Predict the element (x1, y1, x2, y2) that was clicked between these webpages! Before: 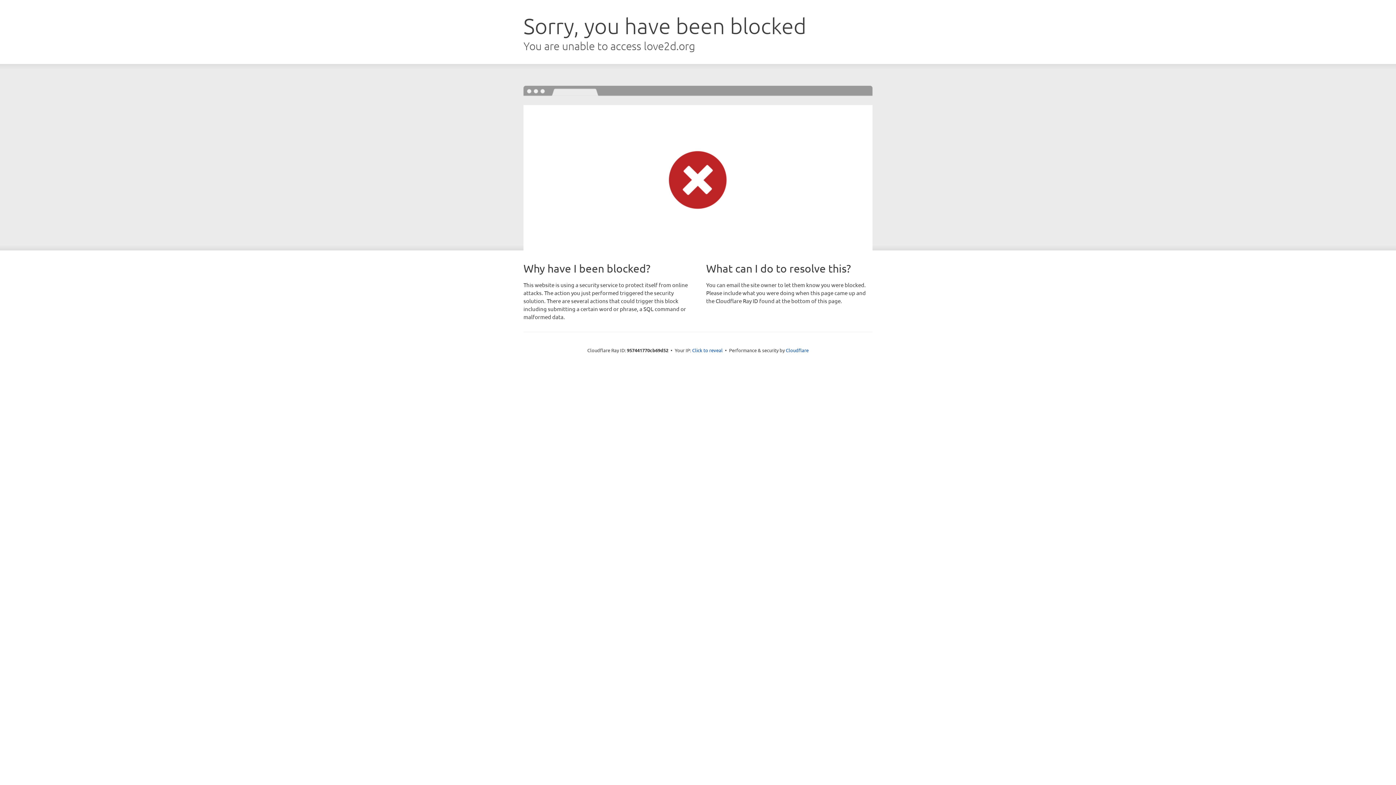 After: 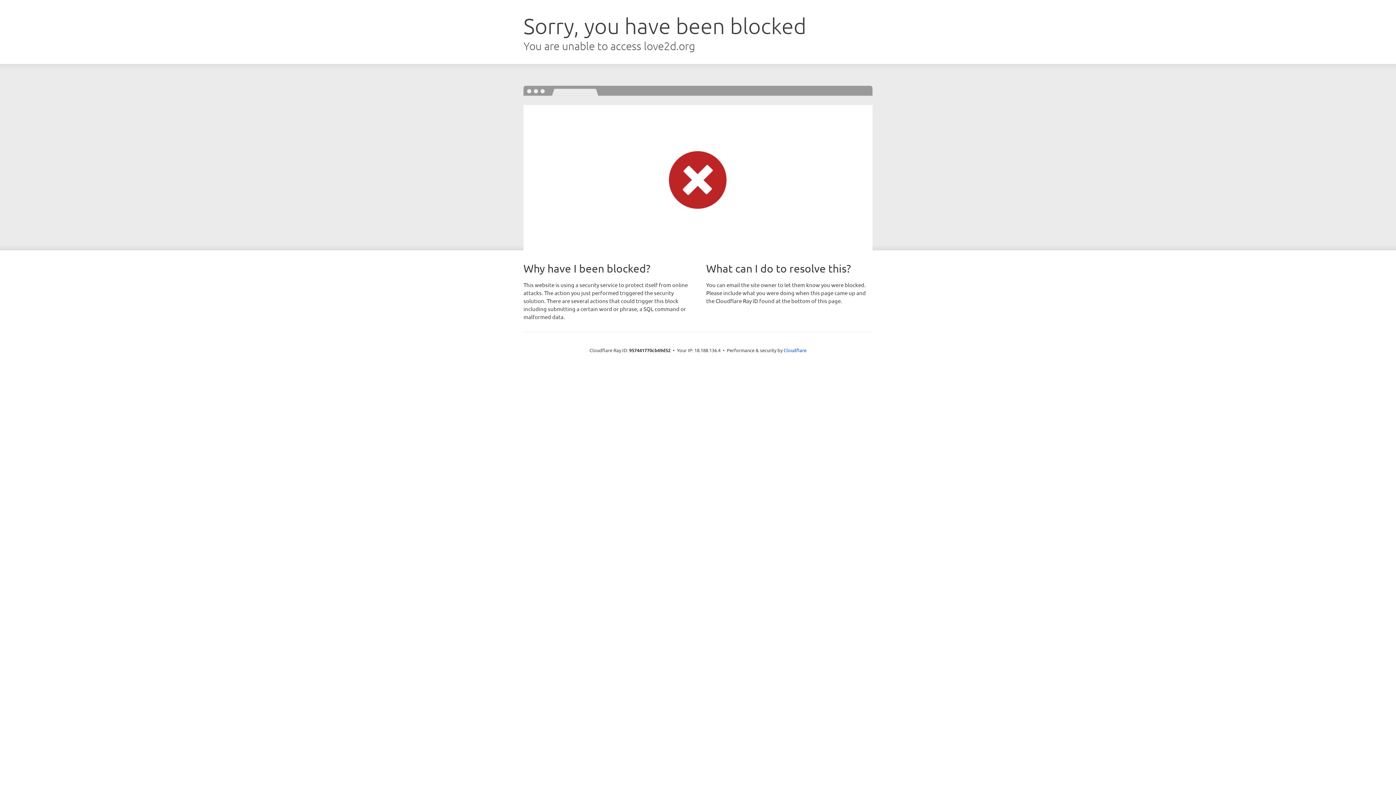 Action: label: Click to reveal bbox: (692, 346, 722, 353)